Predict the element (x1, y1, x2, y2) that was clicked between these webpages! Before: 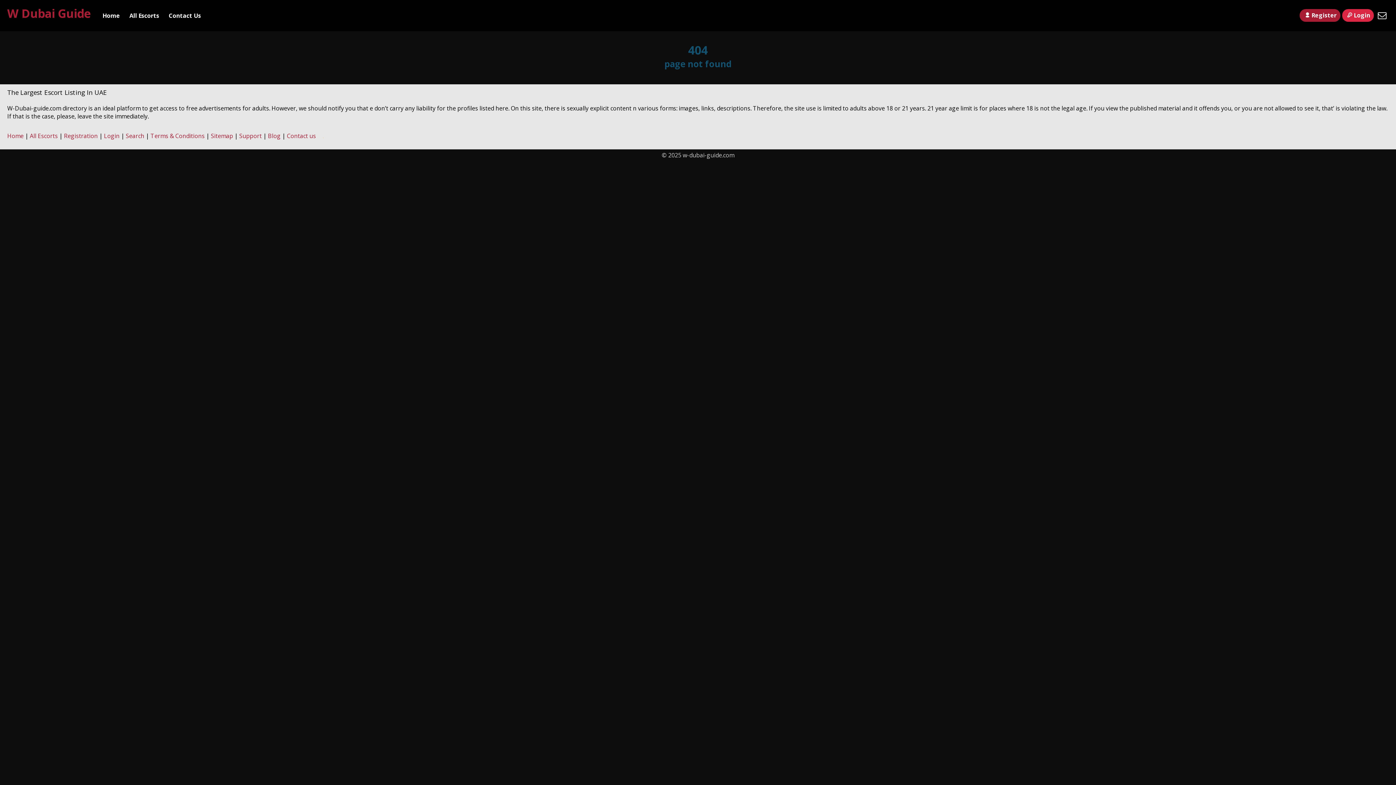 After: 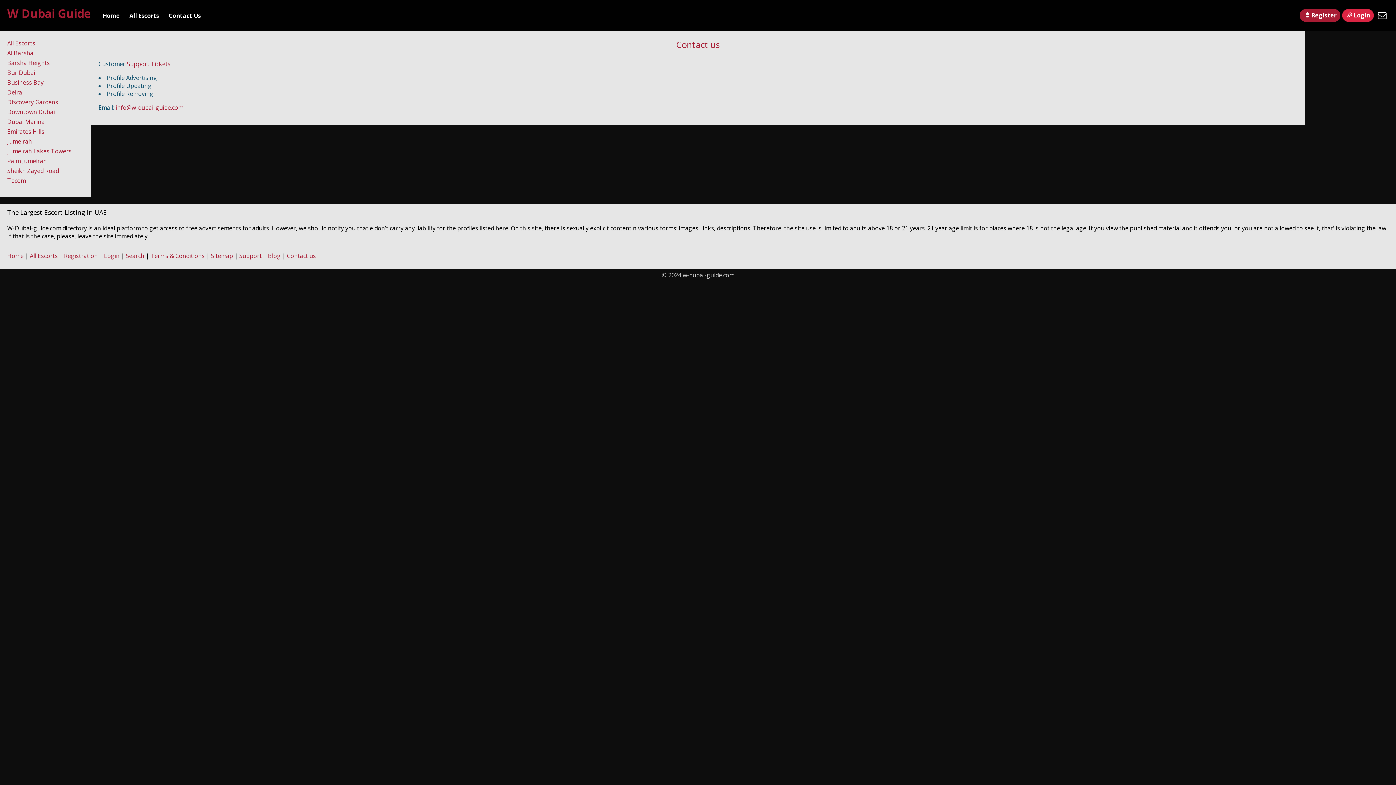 Action: bbox: (286, 132, 316, 140) label: Contact us